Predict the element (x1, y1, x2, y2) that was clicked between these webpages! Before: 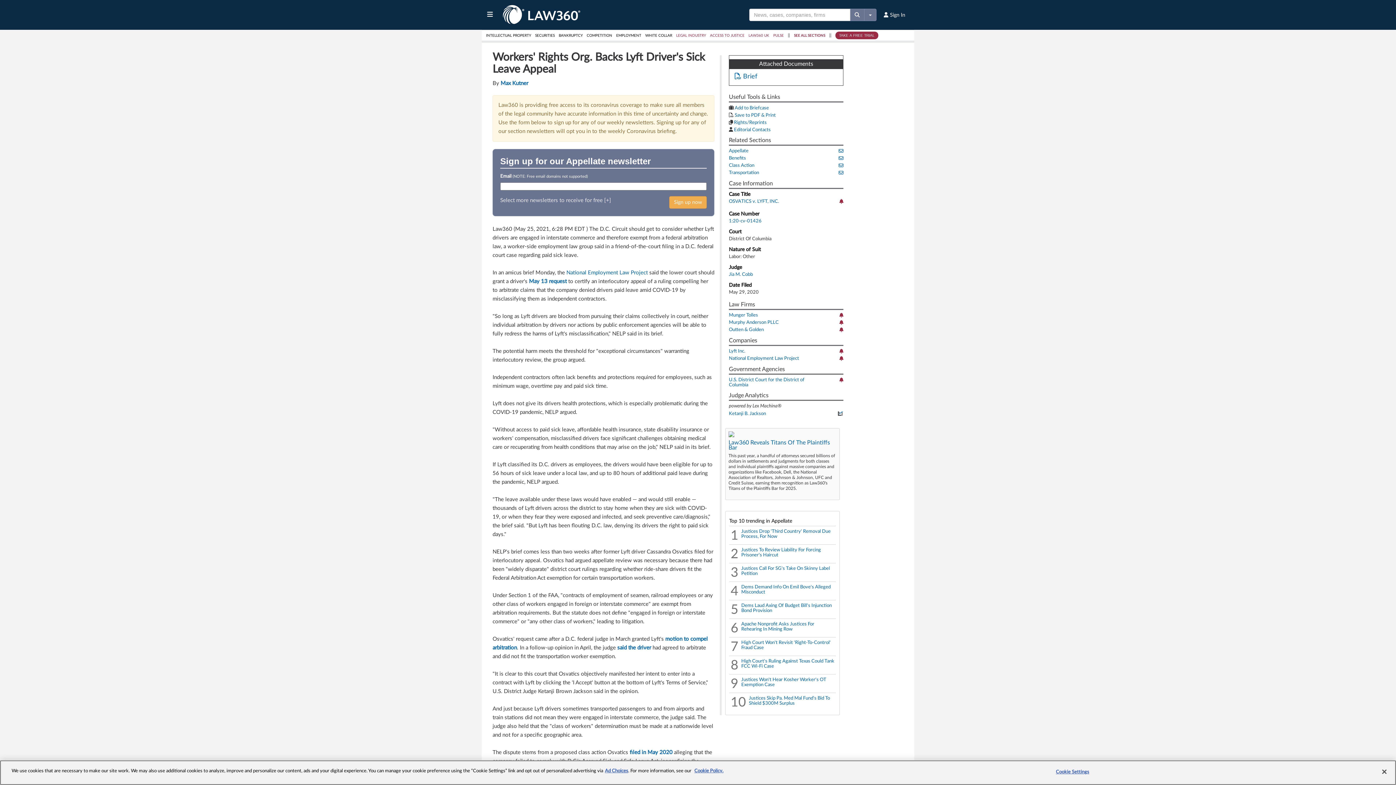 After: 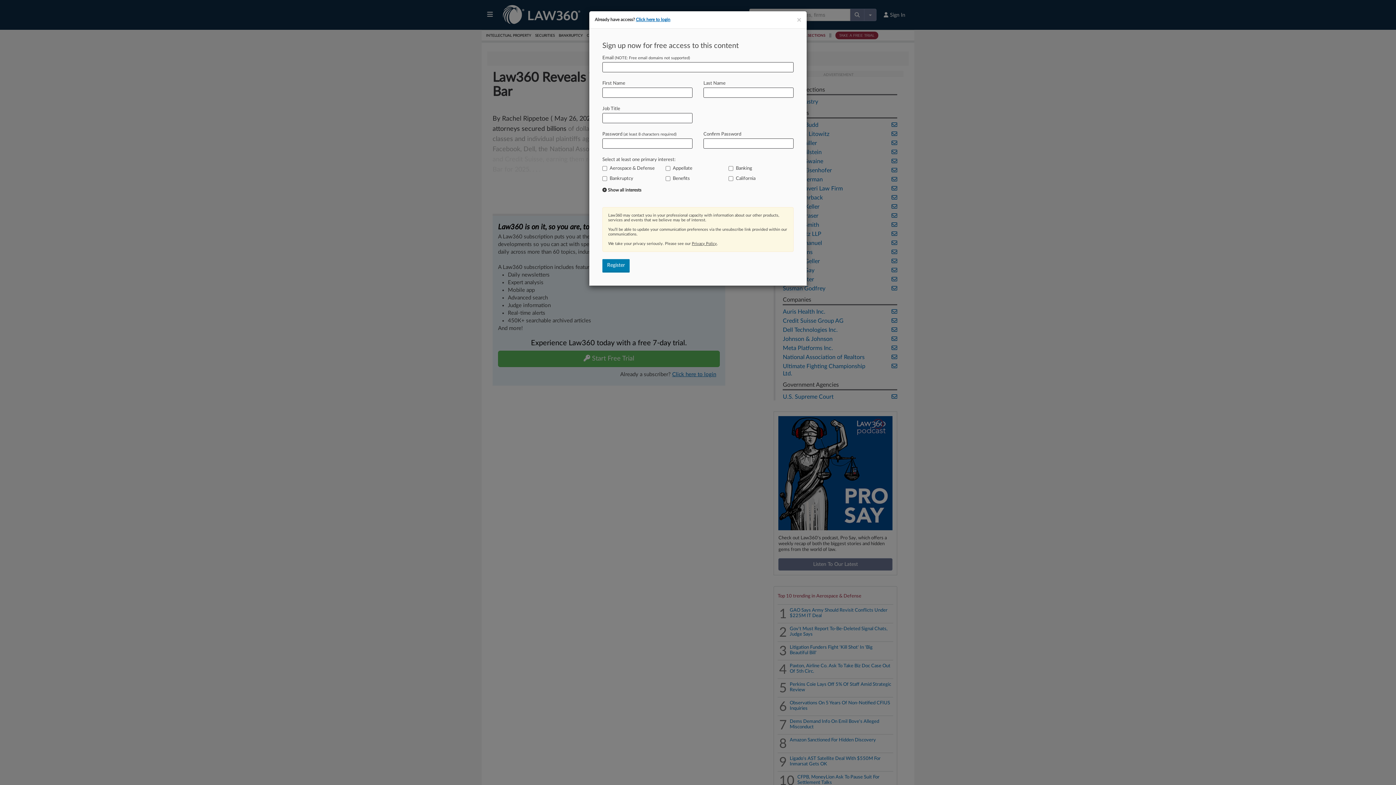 Action: bbox: (728, 431, 836, 450) label: Law360 Reveals Titans Of The Plaintiffs Bar